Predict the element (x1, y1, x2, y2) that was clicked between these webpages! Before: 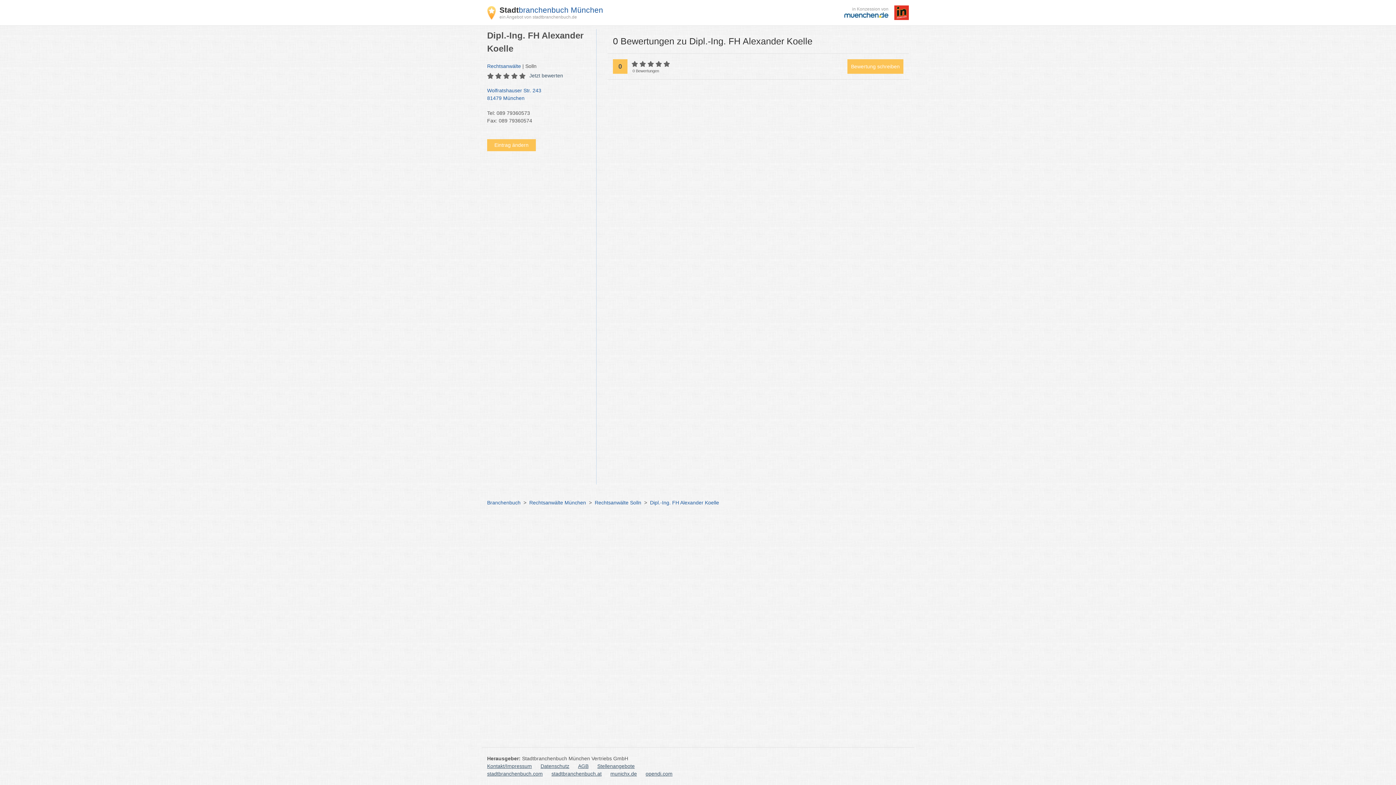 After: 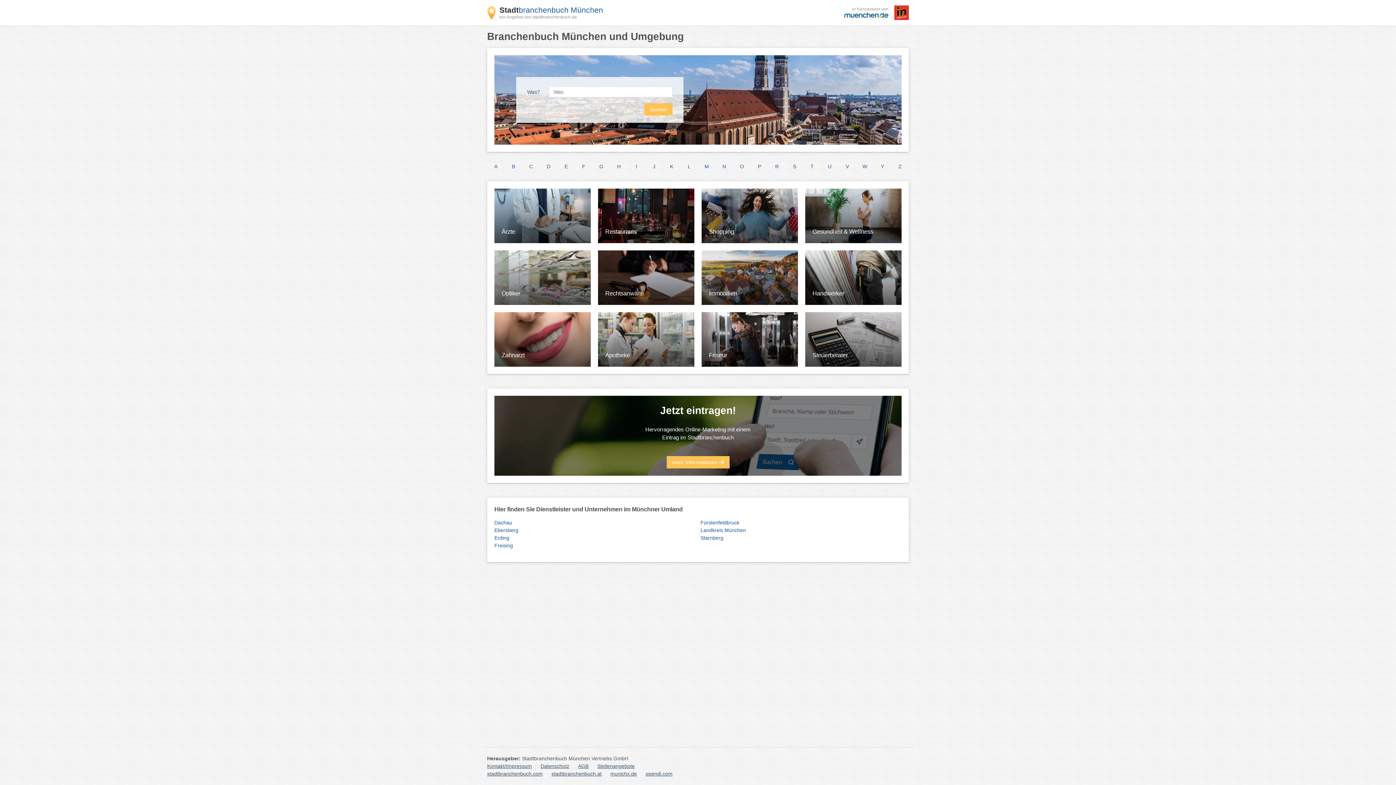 Action: bbox: (487, 6, 499, 19)